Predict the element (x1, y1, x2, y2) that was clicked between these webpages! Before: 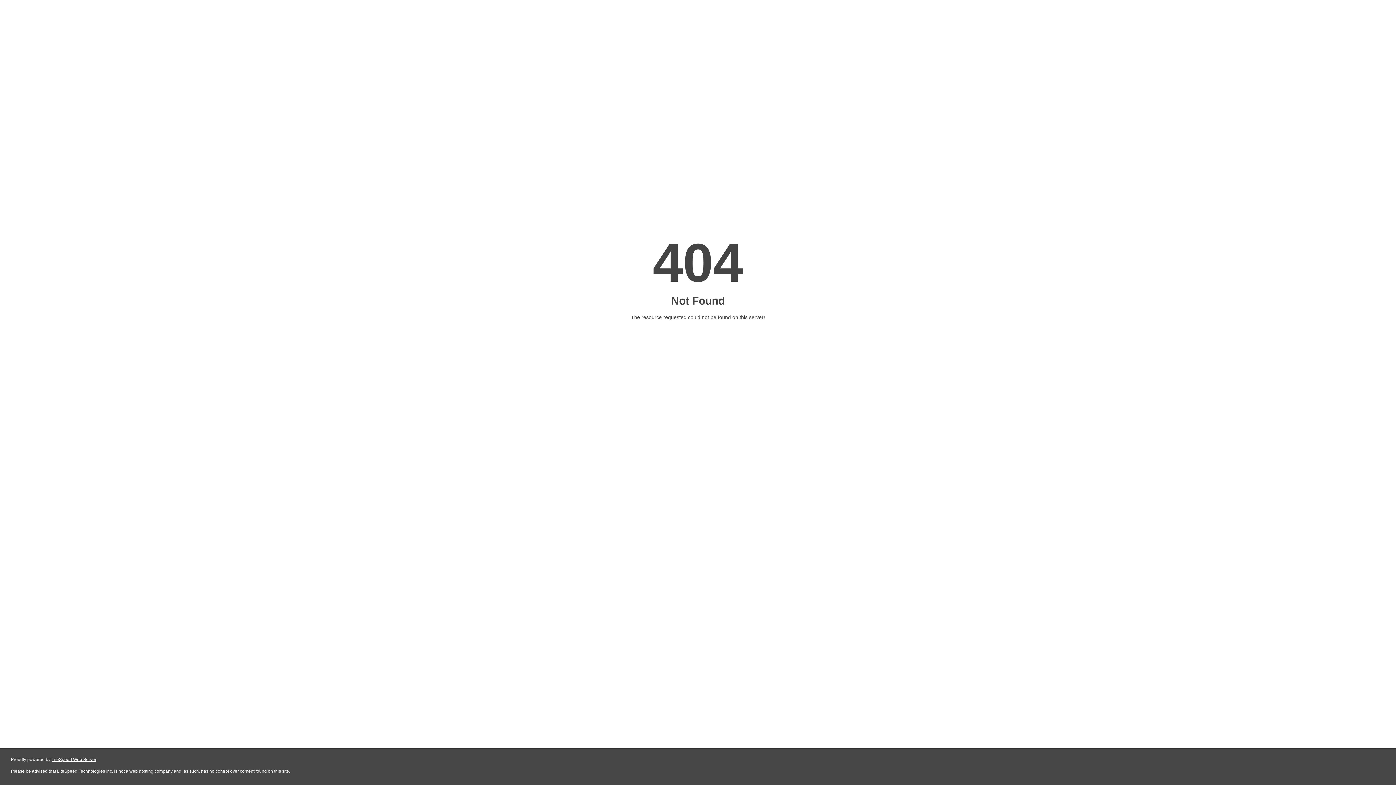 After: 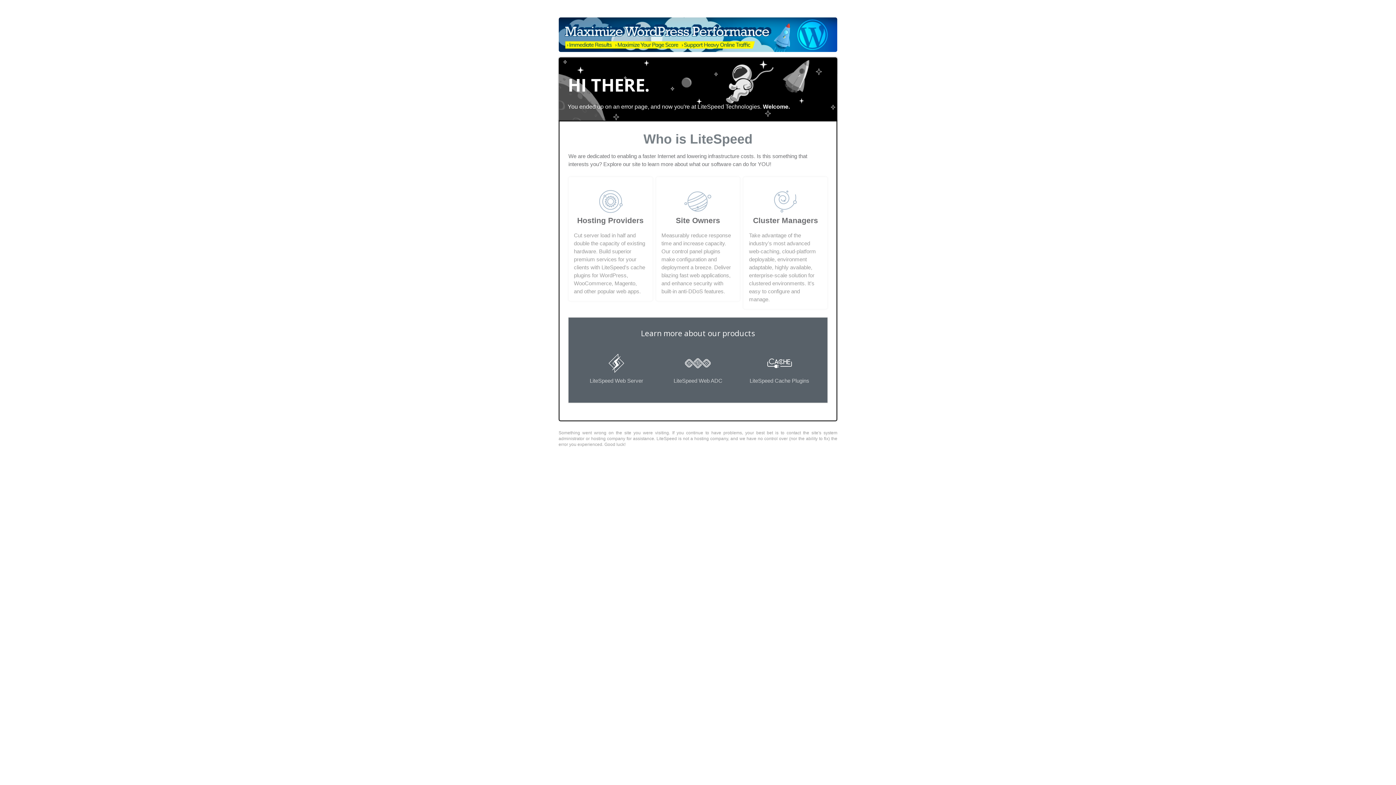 Action: bbox: (51, 757, 96, 762) label: LiteSpeed Web Server